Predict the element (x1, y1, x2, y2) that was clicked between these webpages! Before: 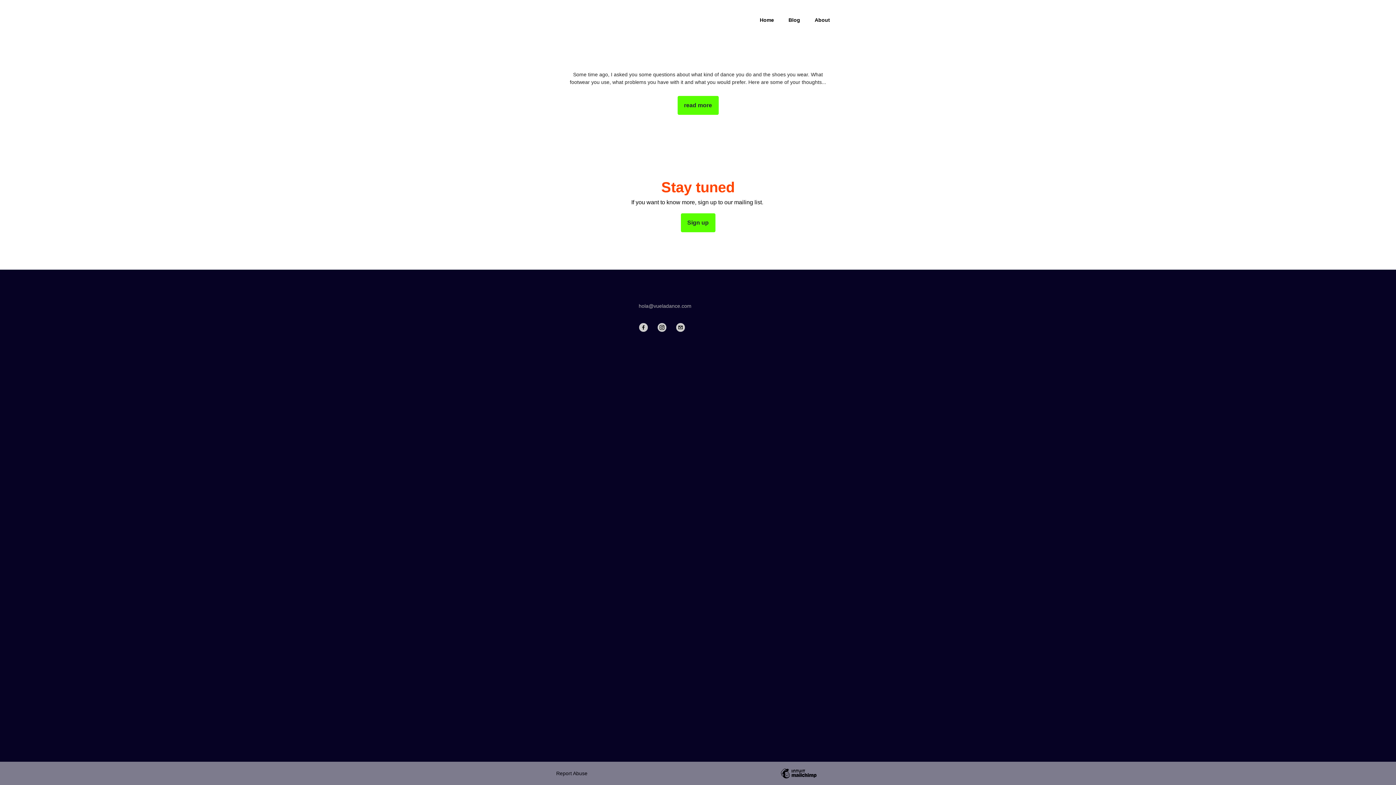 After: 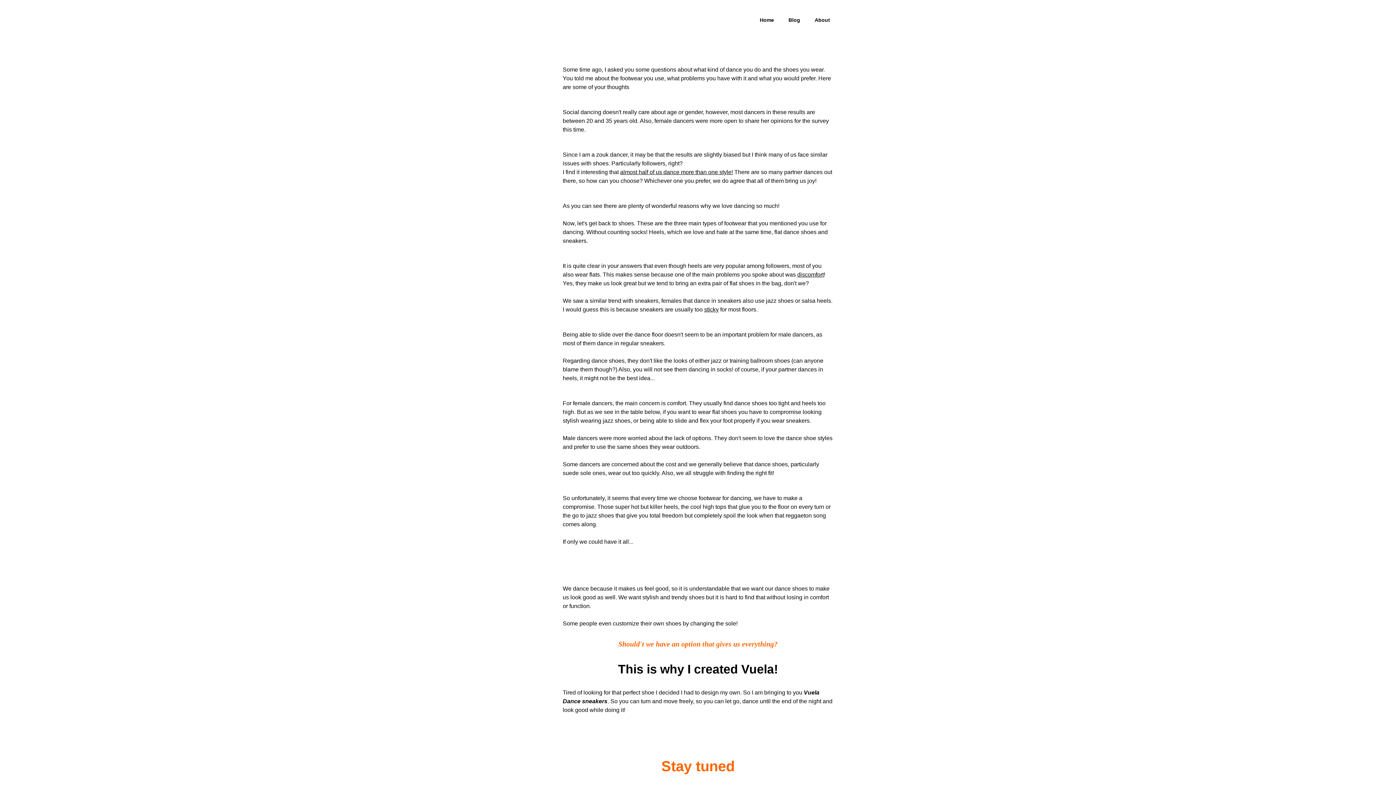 Action: label: read more bbox: (677, 96, 718, 114)